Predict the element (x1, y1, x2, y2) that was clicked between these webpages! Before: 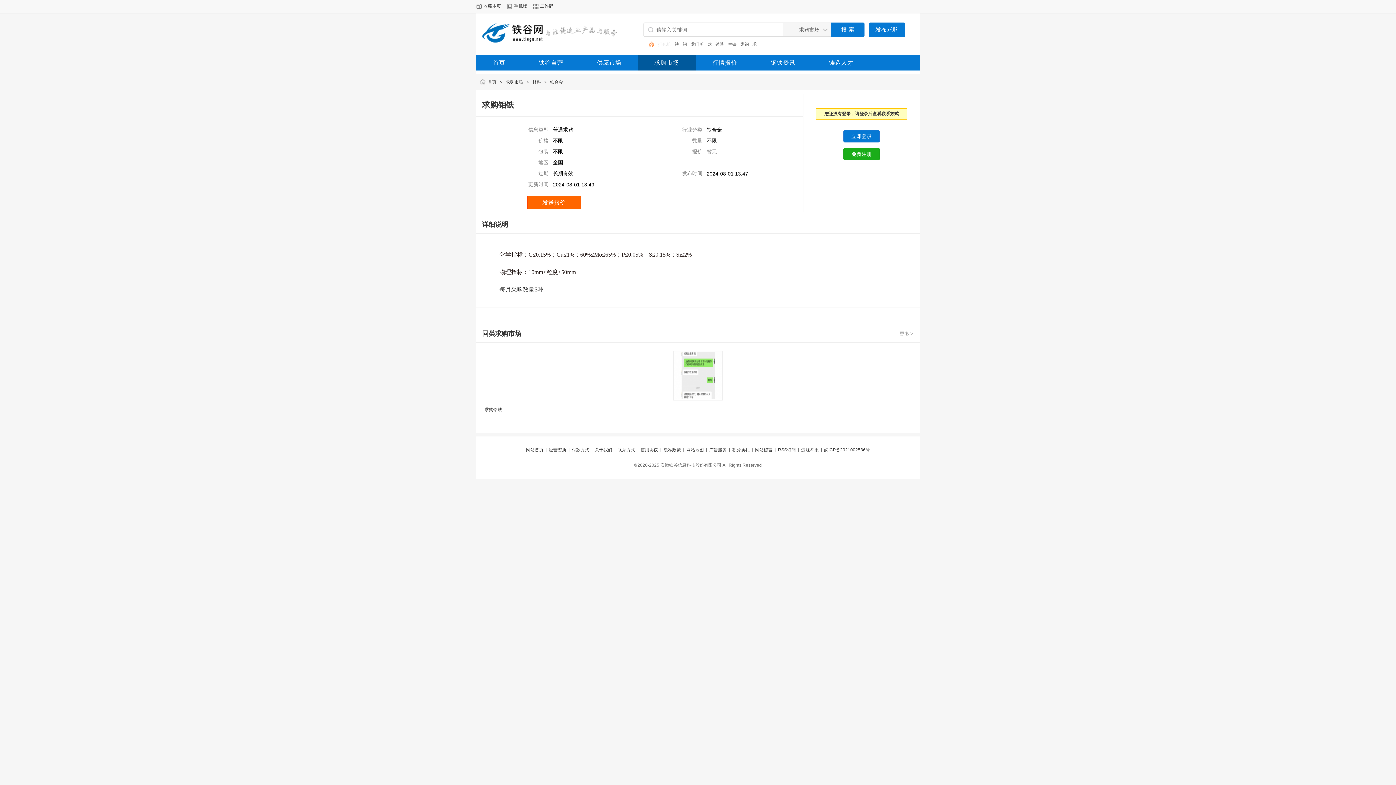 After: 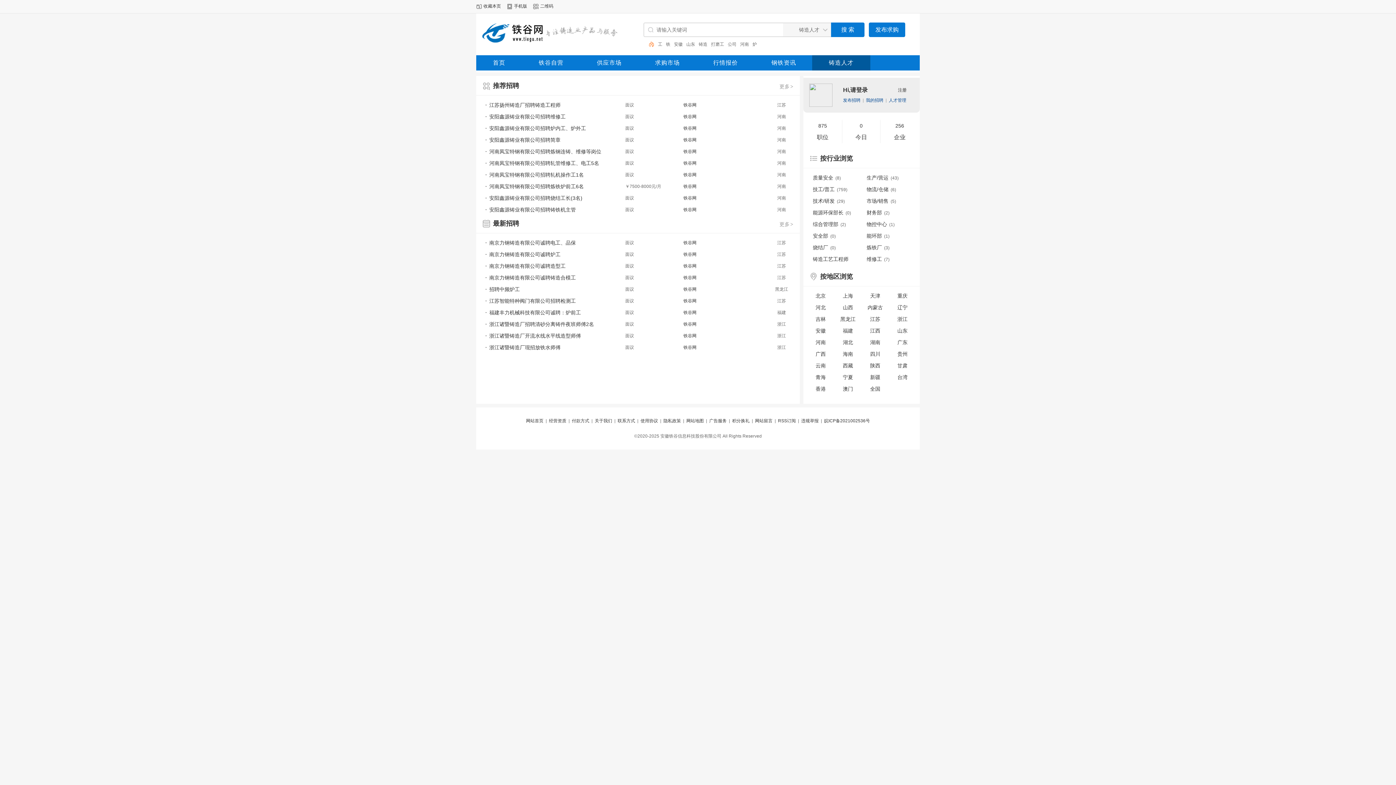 Action: label: 铸造人才 bbox: (812, 55, 870, 70)